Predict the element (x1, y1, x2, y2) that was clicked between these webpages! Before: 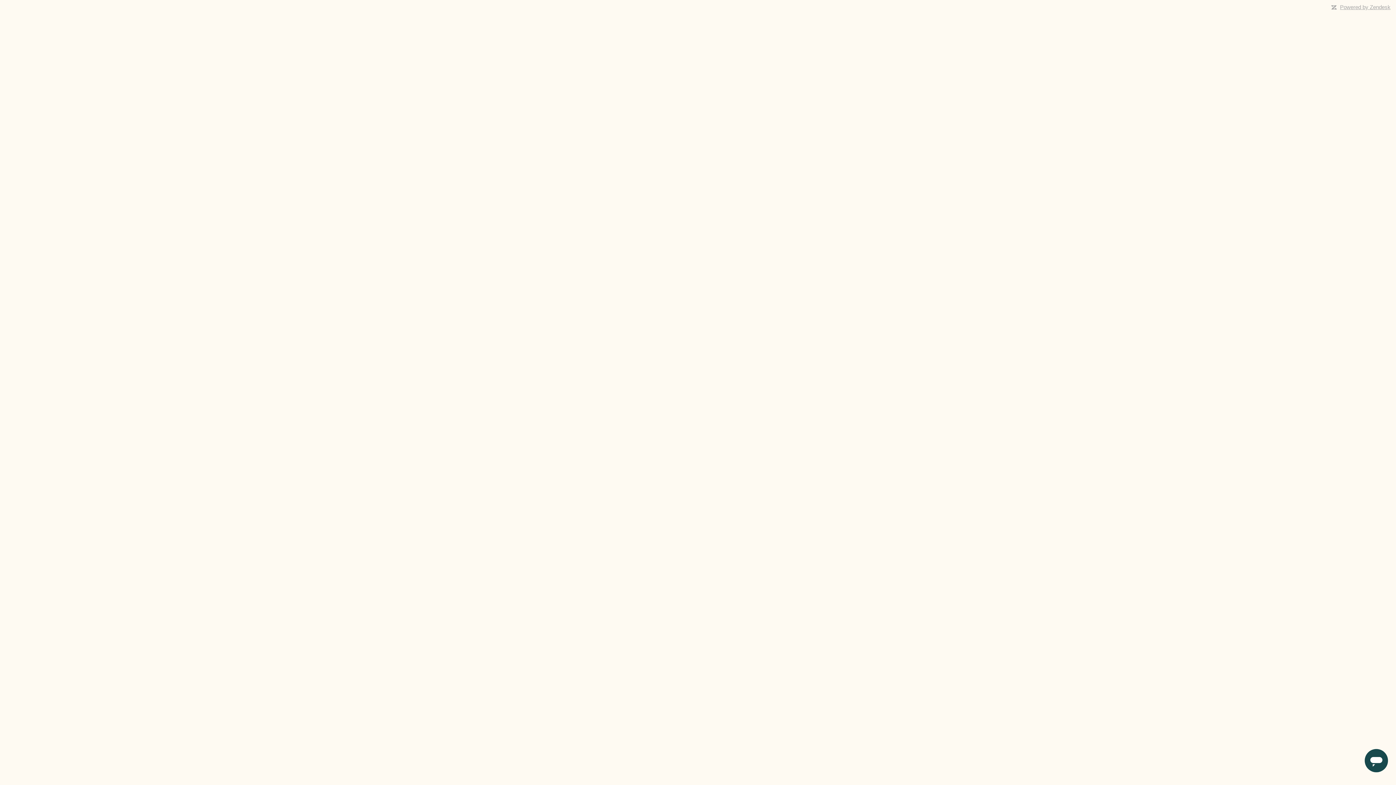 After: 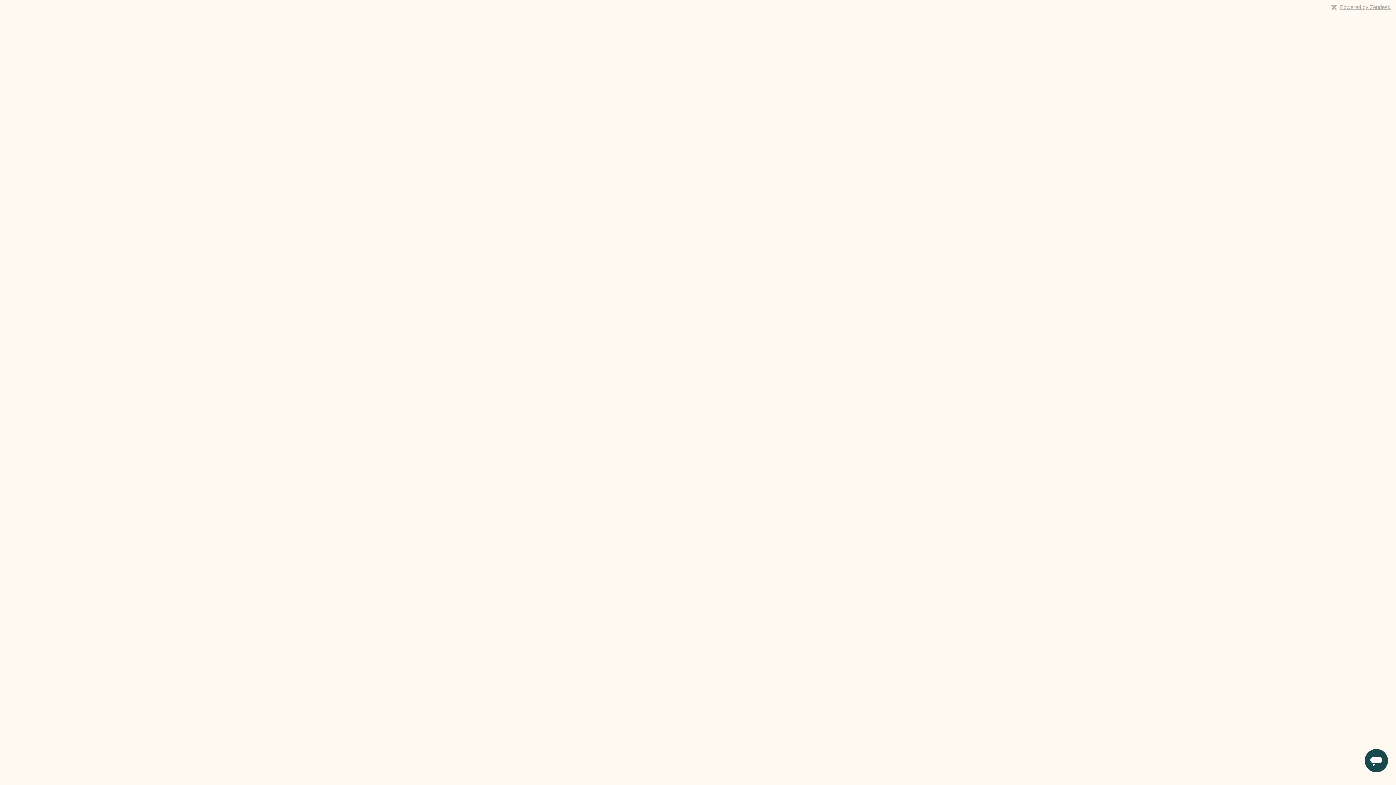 Action: label: Powered by Zendesk bbox: (1340, 4, 1390, 10)